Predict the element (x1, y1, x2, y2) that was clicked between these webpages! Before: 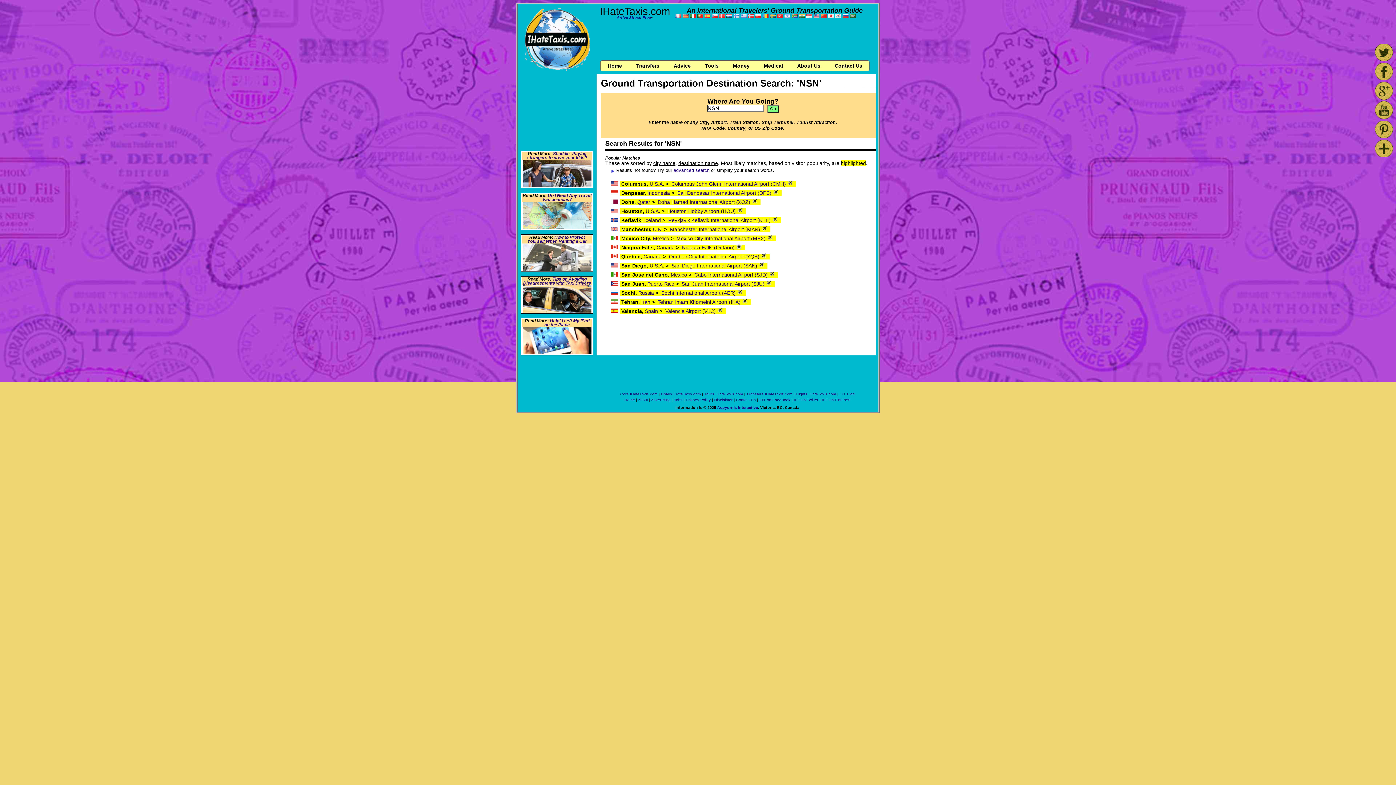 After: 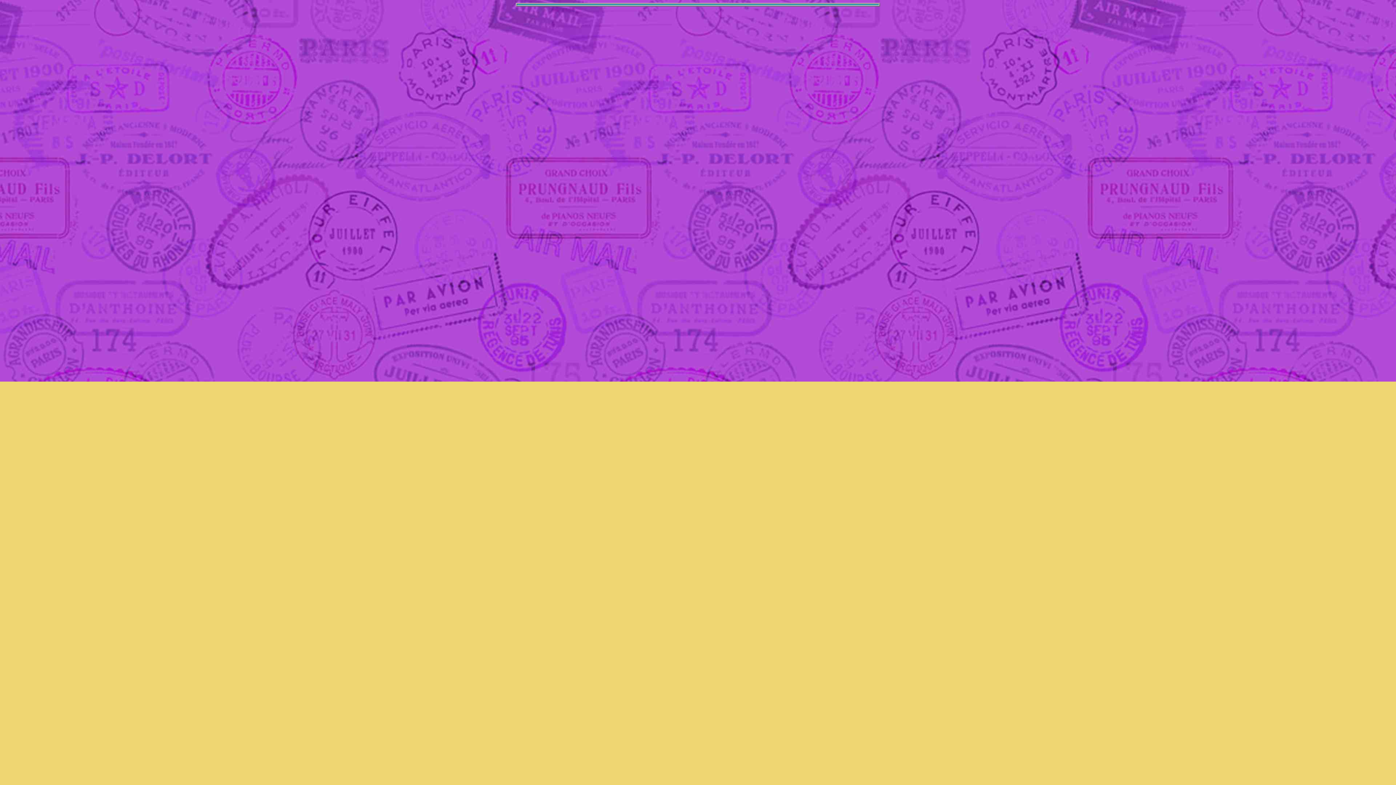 Action: bbox: (668, 217, 772, 223) label: Reykjavik Keflavik International Airport (KEF) 